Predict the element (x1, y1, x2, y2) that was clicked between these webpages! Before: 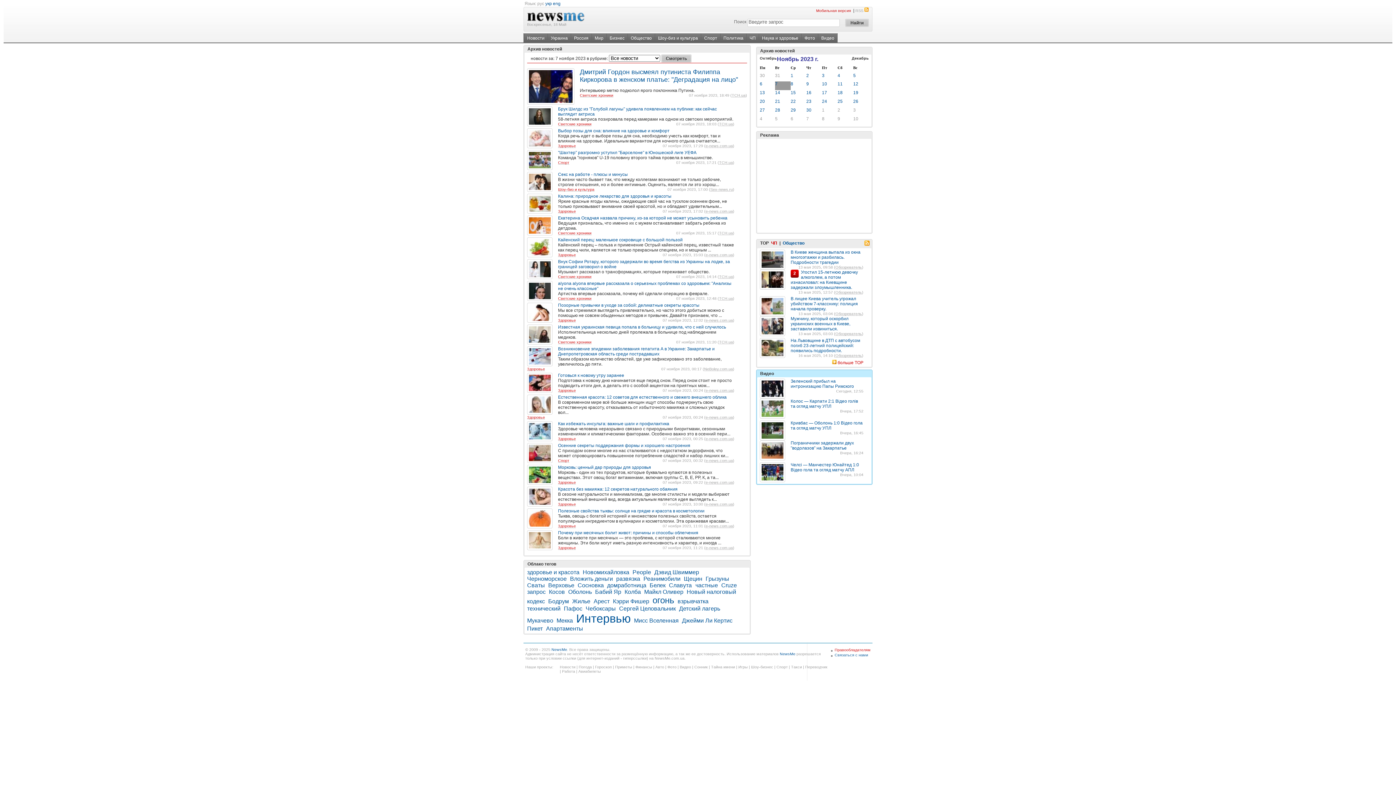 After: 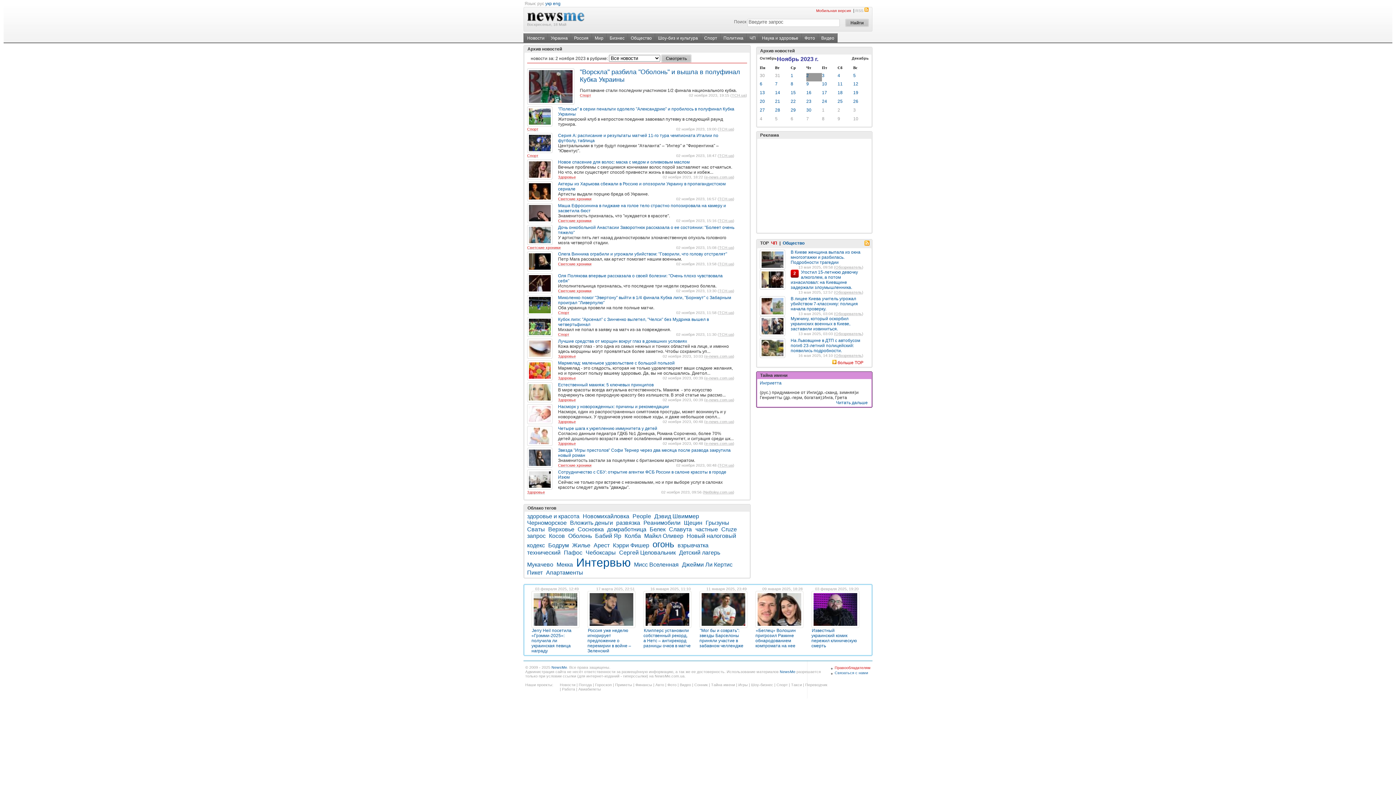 Action: label: 2 bbox: (806, 73, 809, 78)